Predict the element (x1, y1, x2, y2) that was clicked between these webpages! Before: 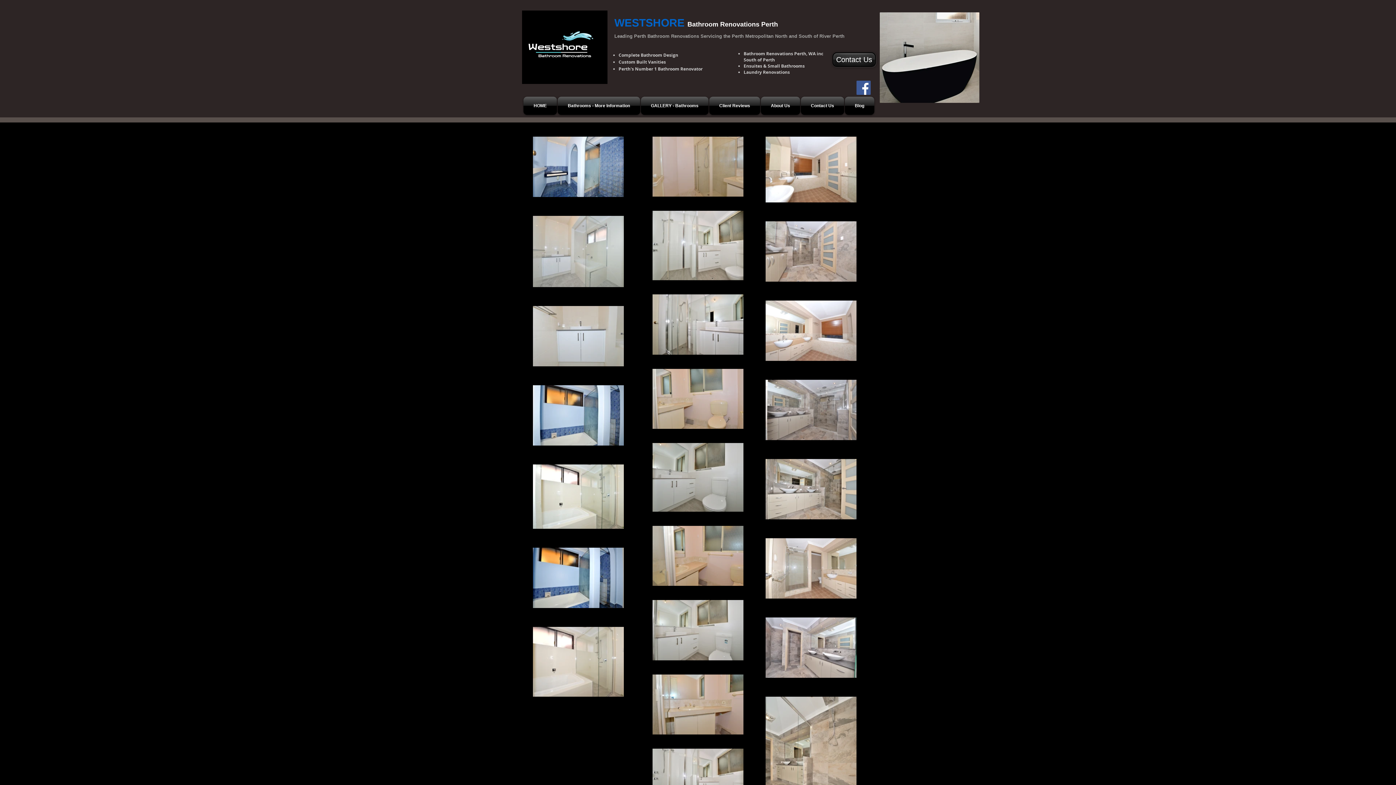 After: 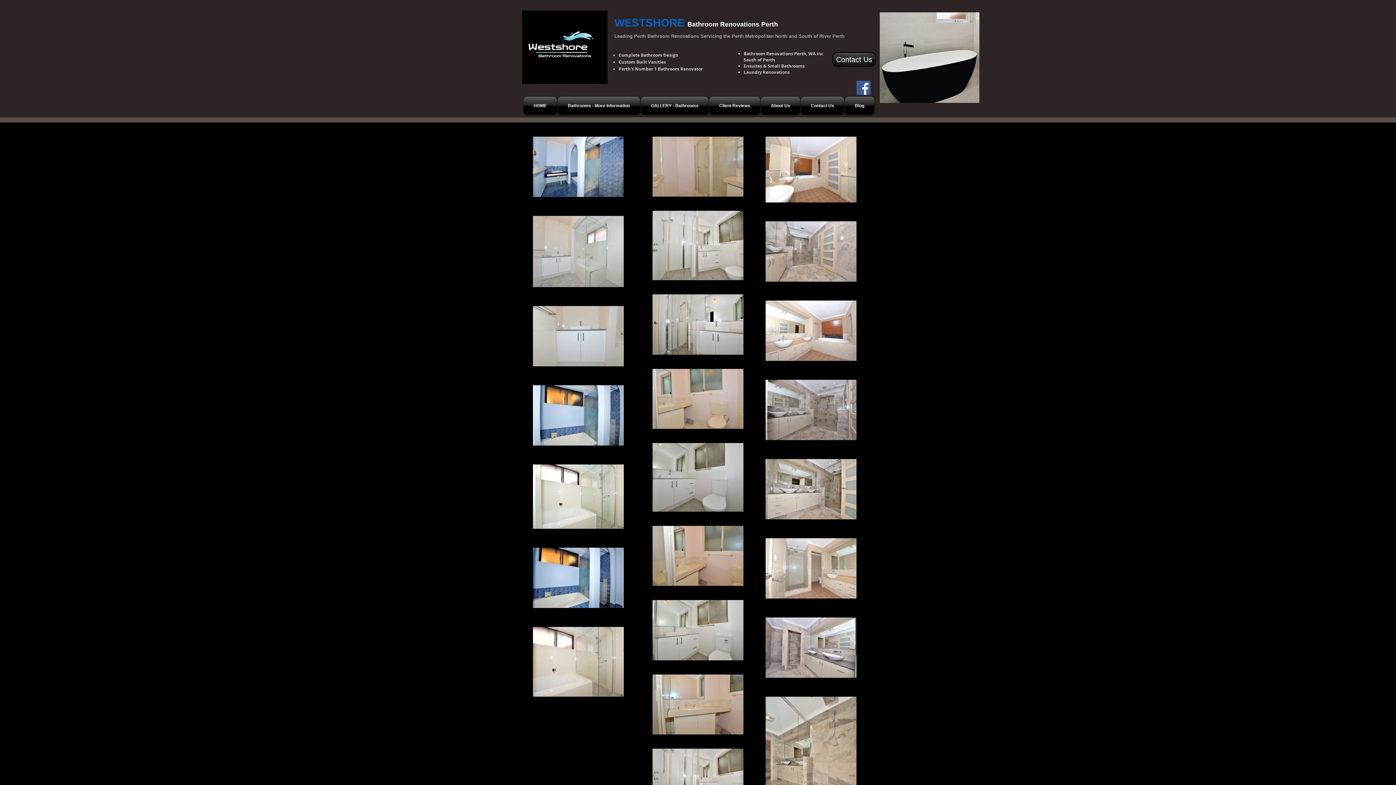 Action: bbox: (760, 96, 800, 114) label: About Us